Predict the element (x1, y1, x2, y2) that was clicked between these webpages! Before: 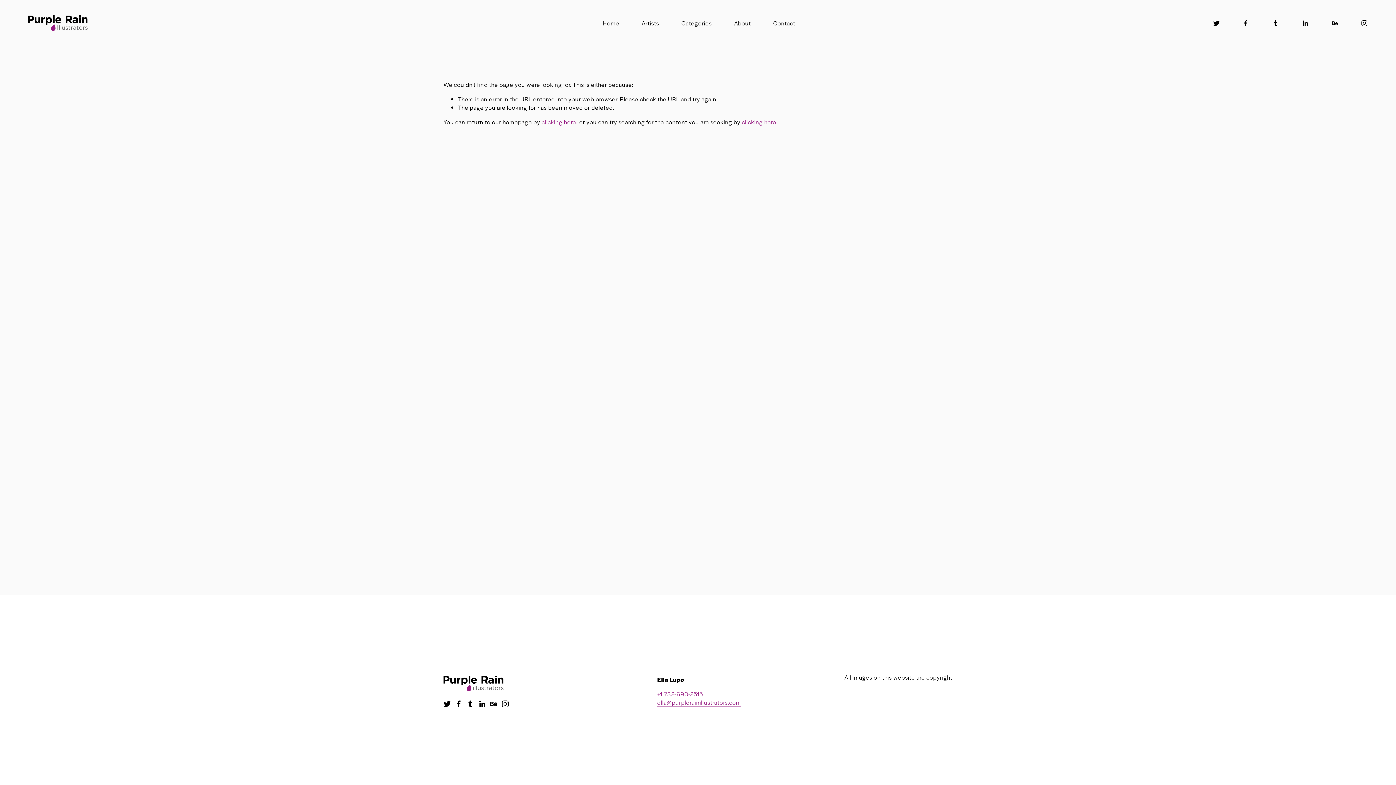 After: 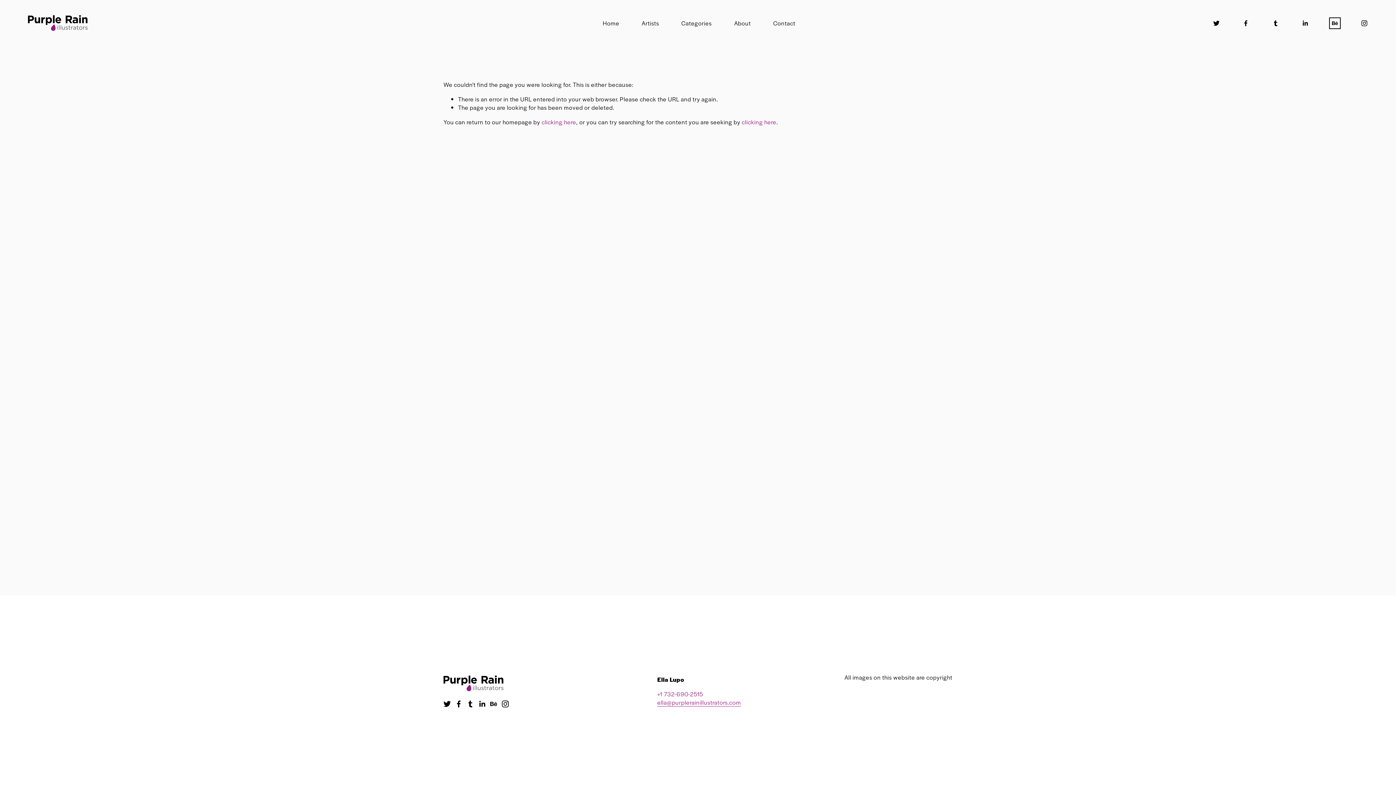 Action: bbox: (1331, 19, 1338, 26) label: Behance